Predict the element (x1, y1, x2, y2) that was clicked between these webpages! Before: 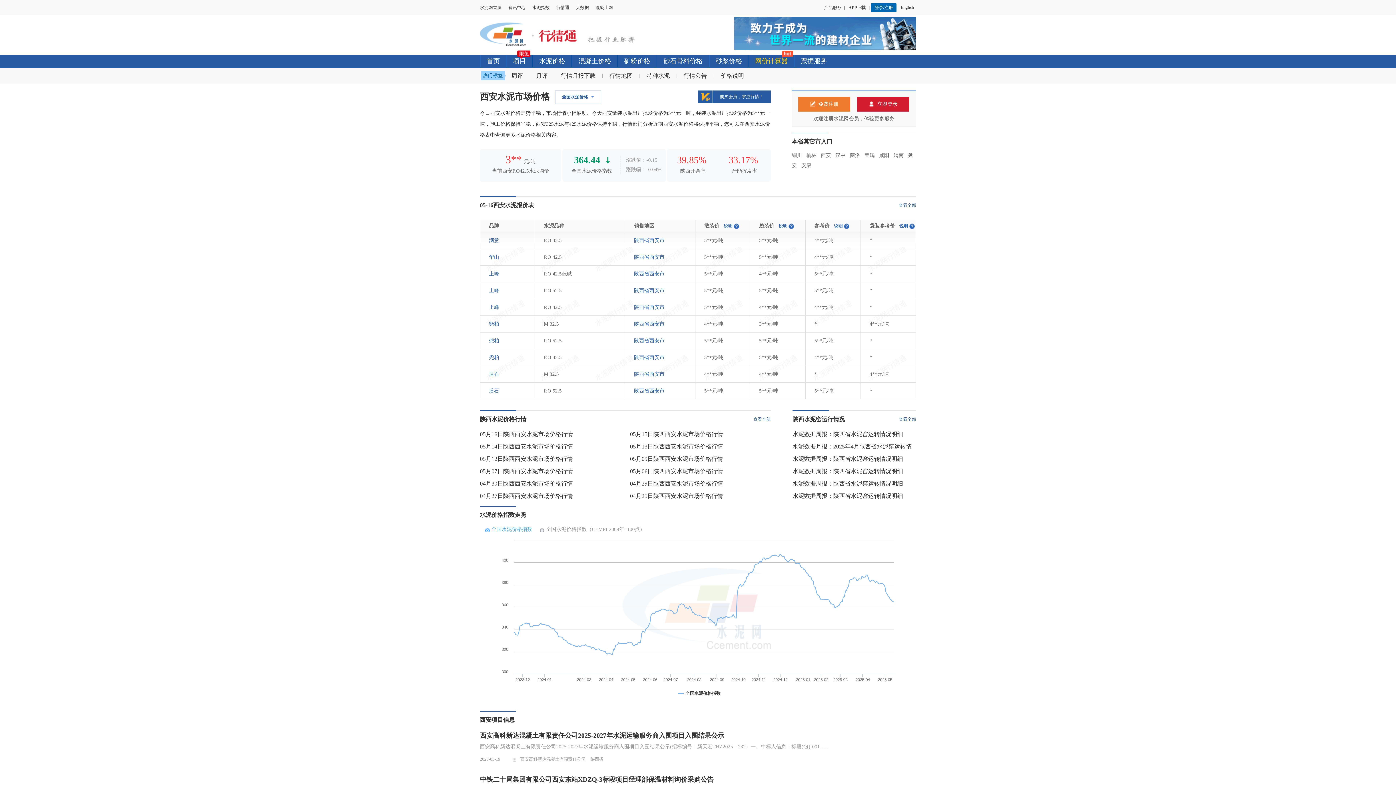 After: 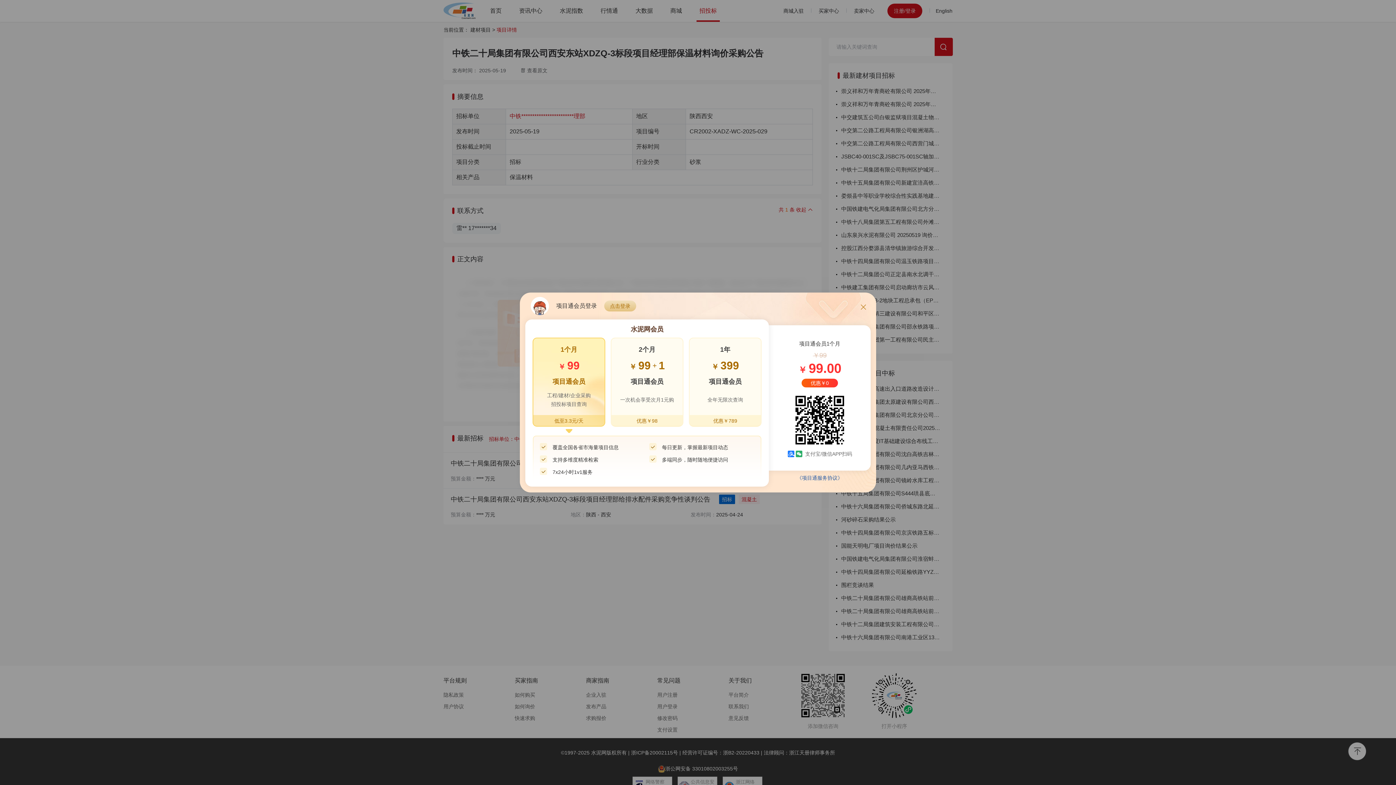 Action: bbox: (480, 776, 713, 783) label: 中铁二十局集团有限公司西安东站XDZQ-3标段项目经理部保温材料询价采购公告